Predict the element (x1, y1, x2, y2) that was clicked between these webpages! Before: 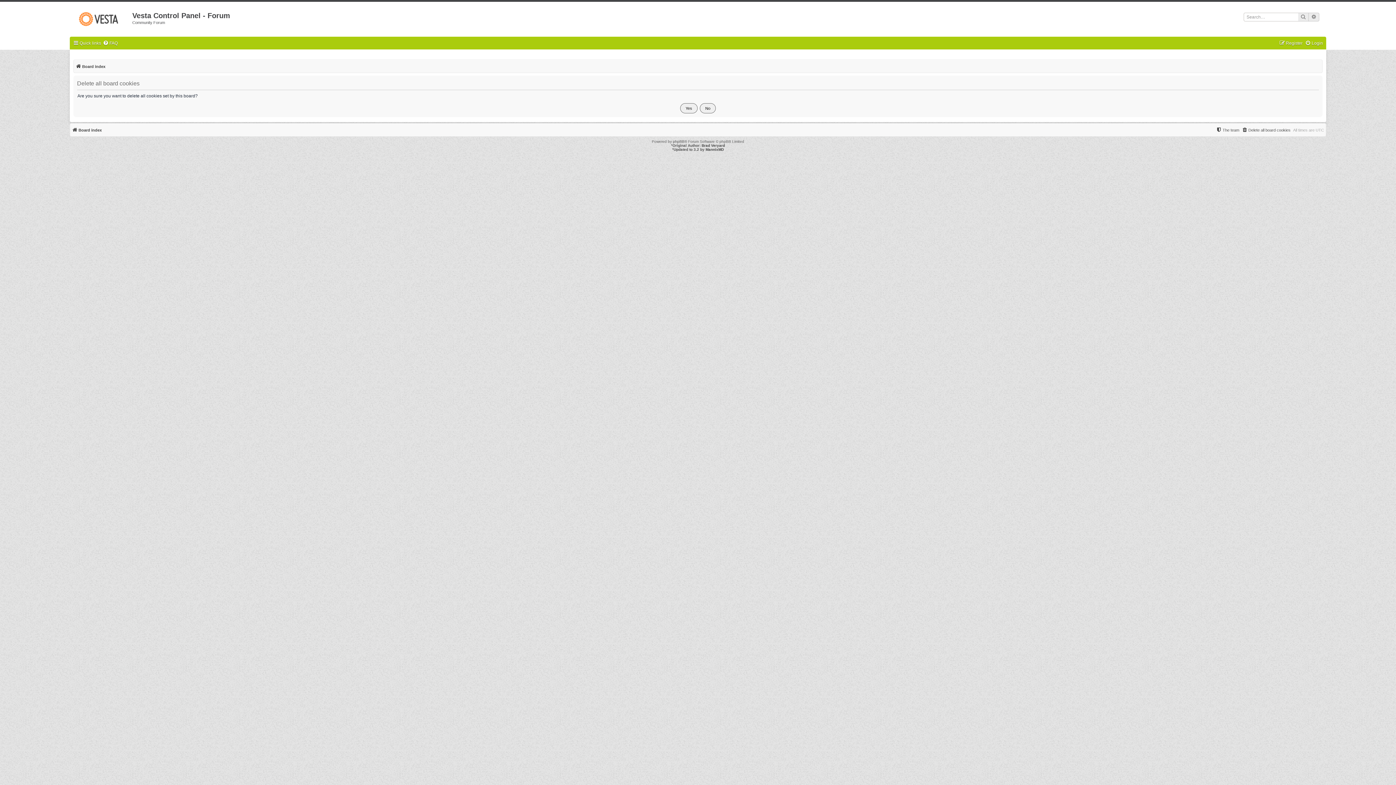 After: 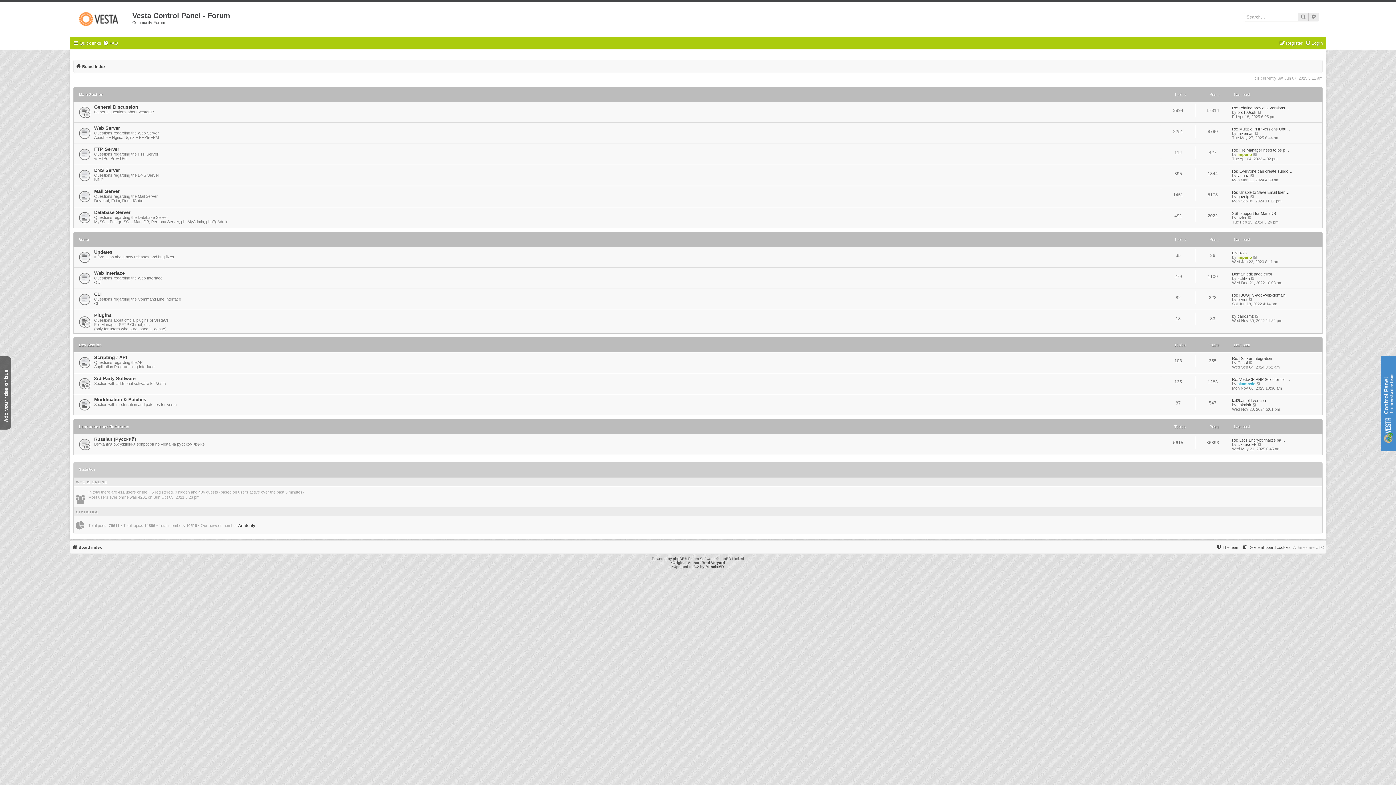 Action: bbox: (72, 125, 101, 134) label: Board index